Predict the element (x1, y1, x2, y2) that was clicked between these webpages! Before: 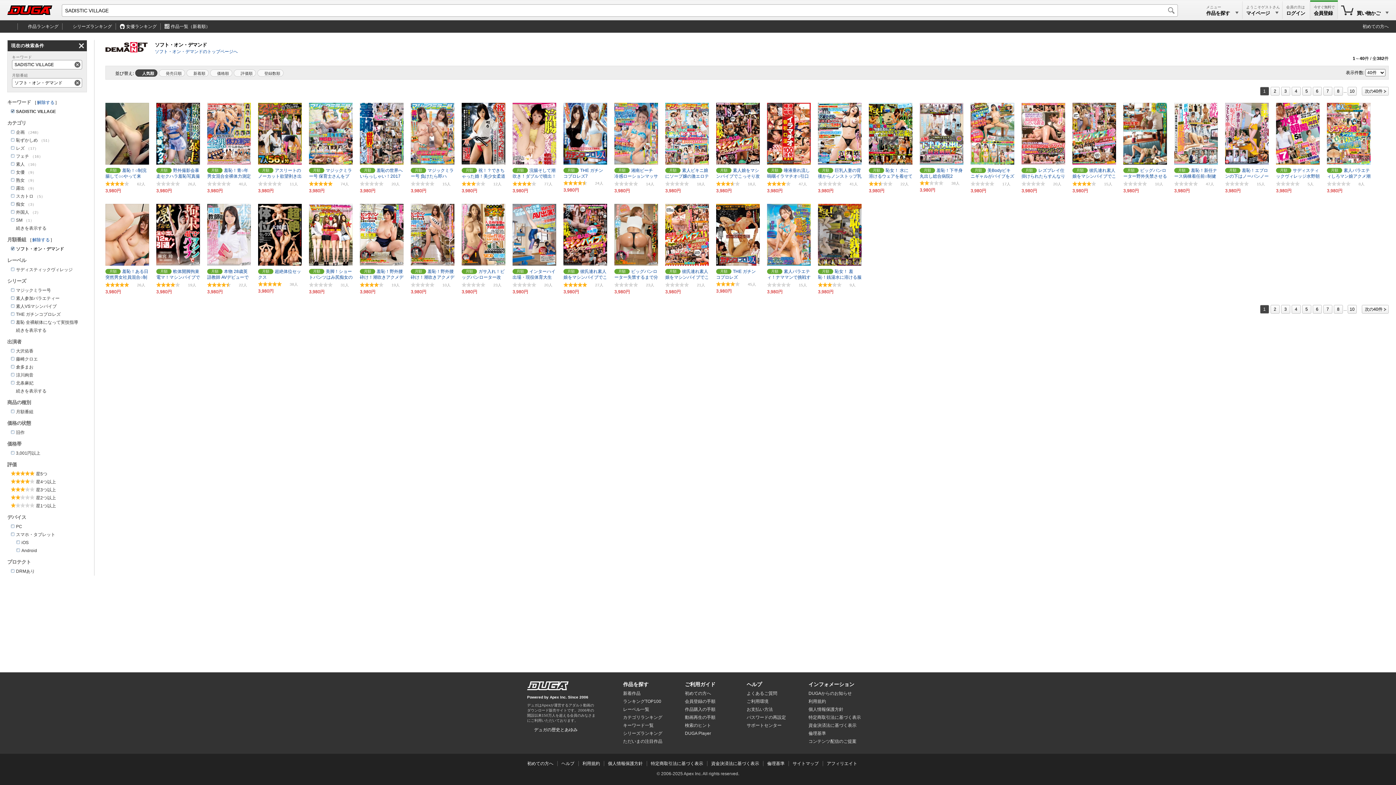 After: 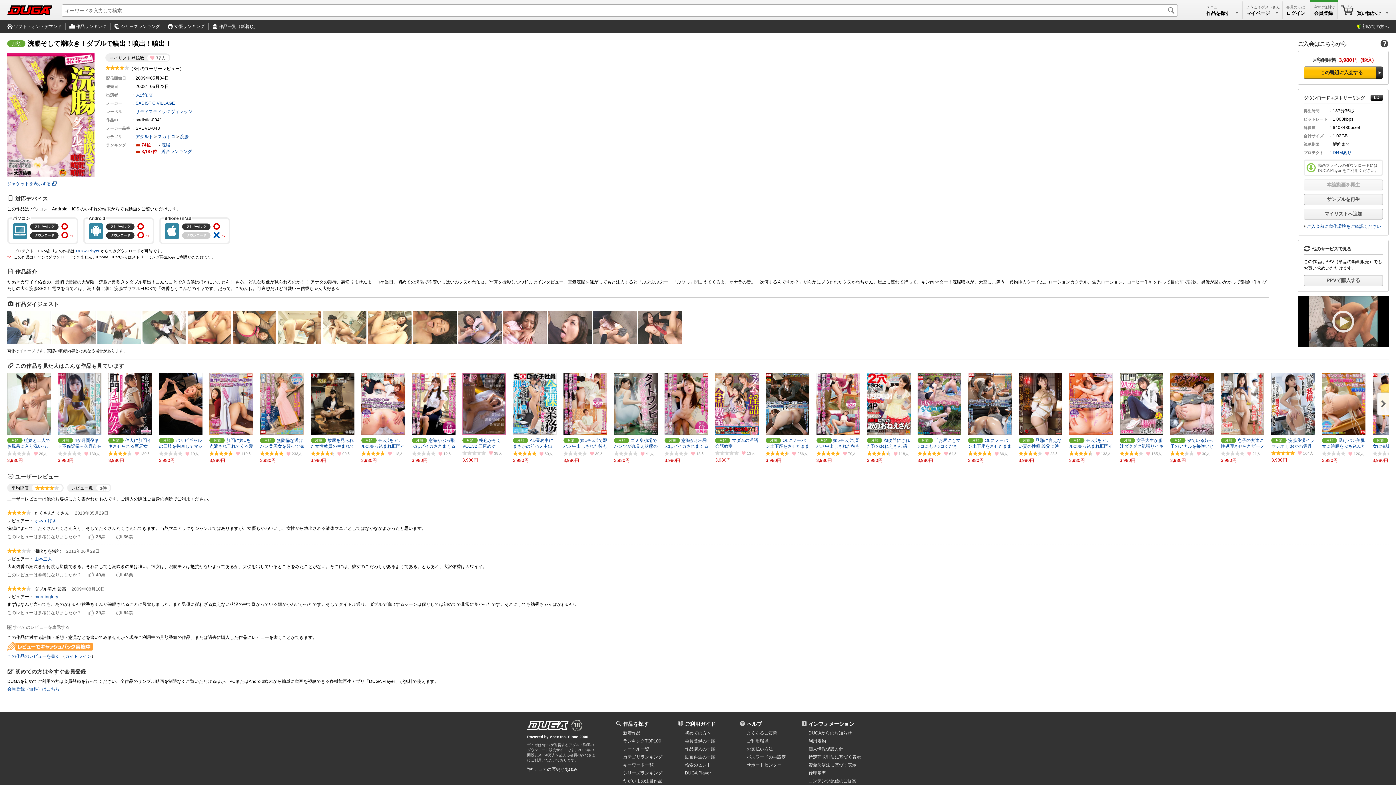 Action: bbox: (512, 103, 556, 179) label: 浣腸そして潮吹き！ダブルで噴出！噴出！噴出！